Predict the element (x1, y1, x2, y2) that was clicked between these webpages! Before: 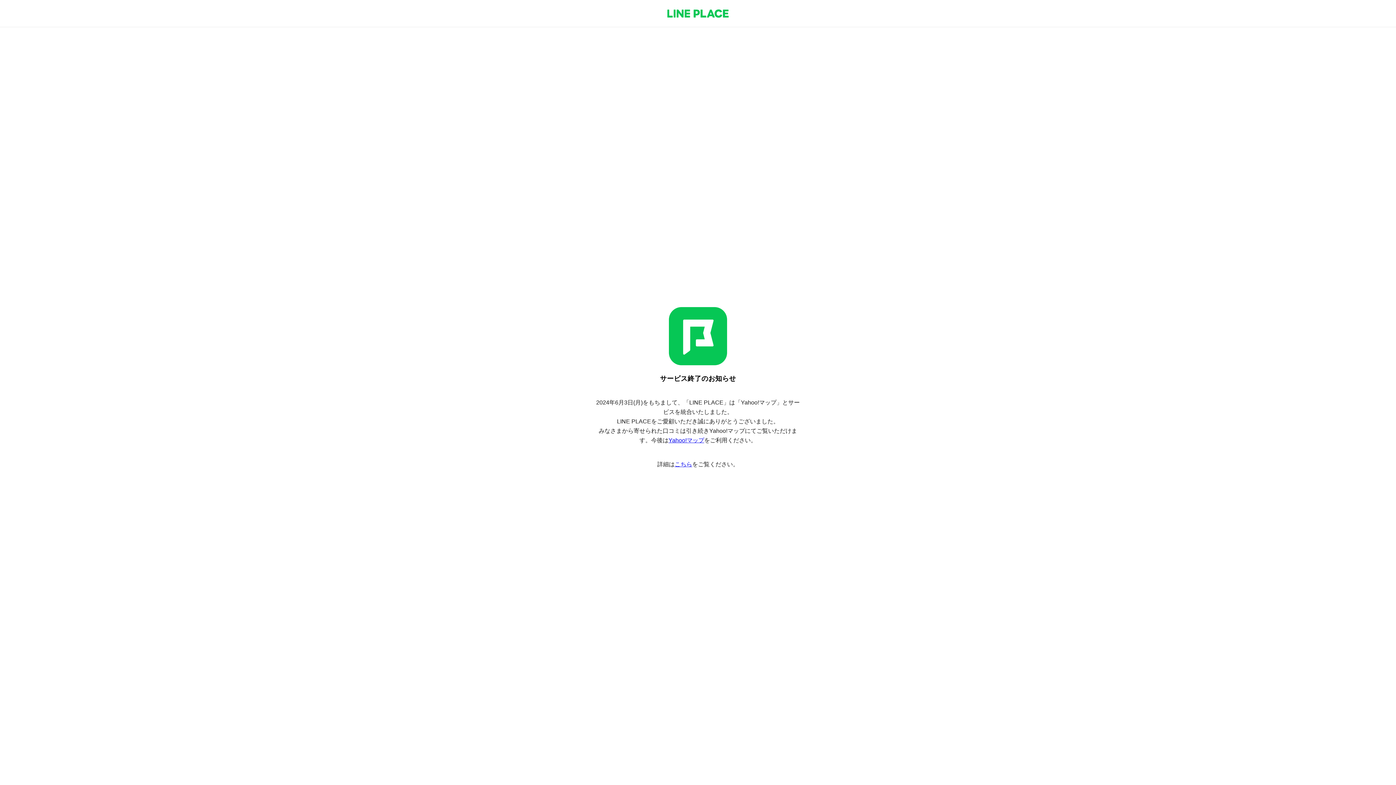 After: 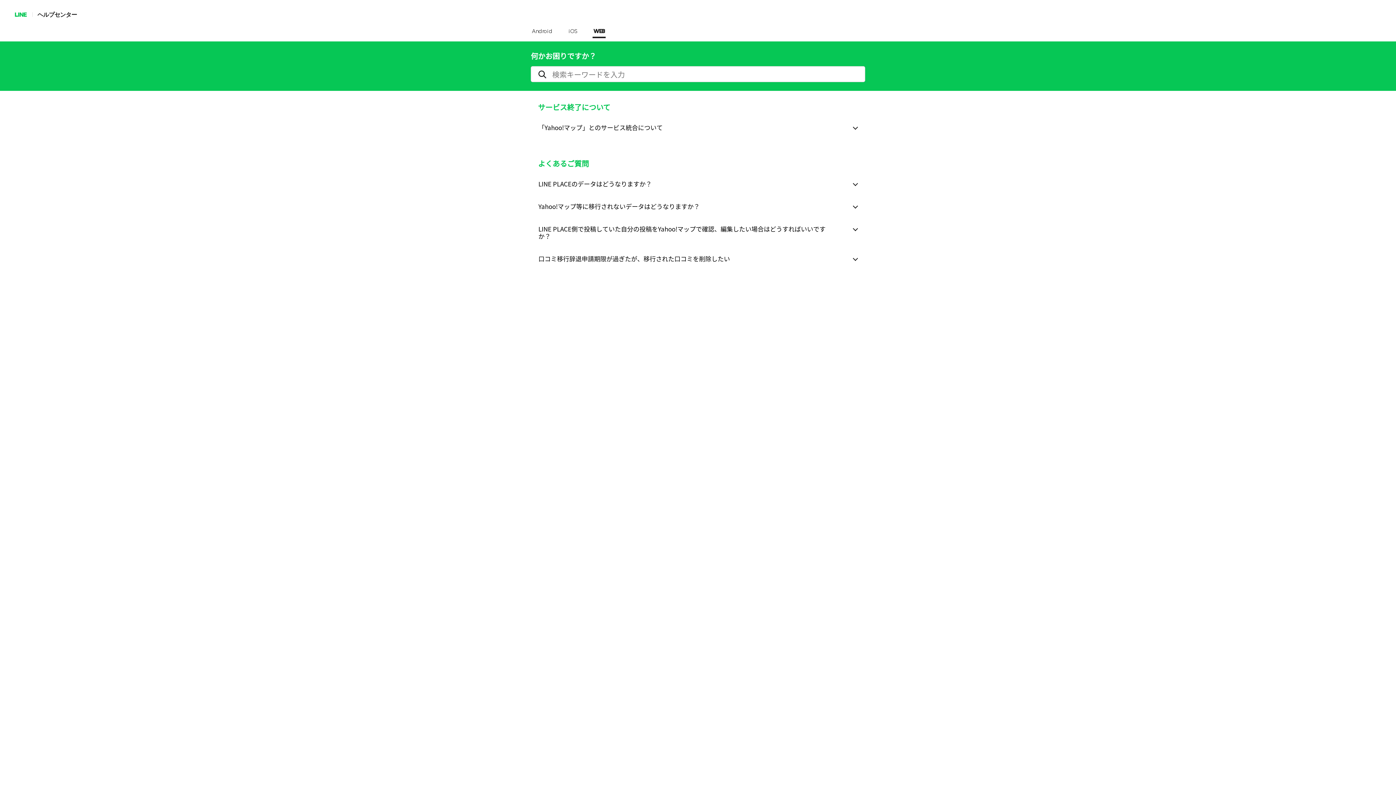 Action: bbox: (674, 461, 692, 467) label: こちら